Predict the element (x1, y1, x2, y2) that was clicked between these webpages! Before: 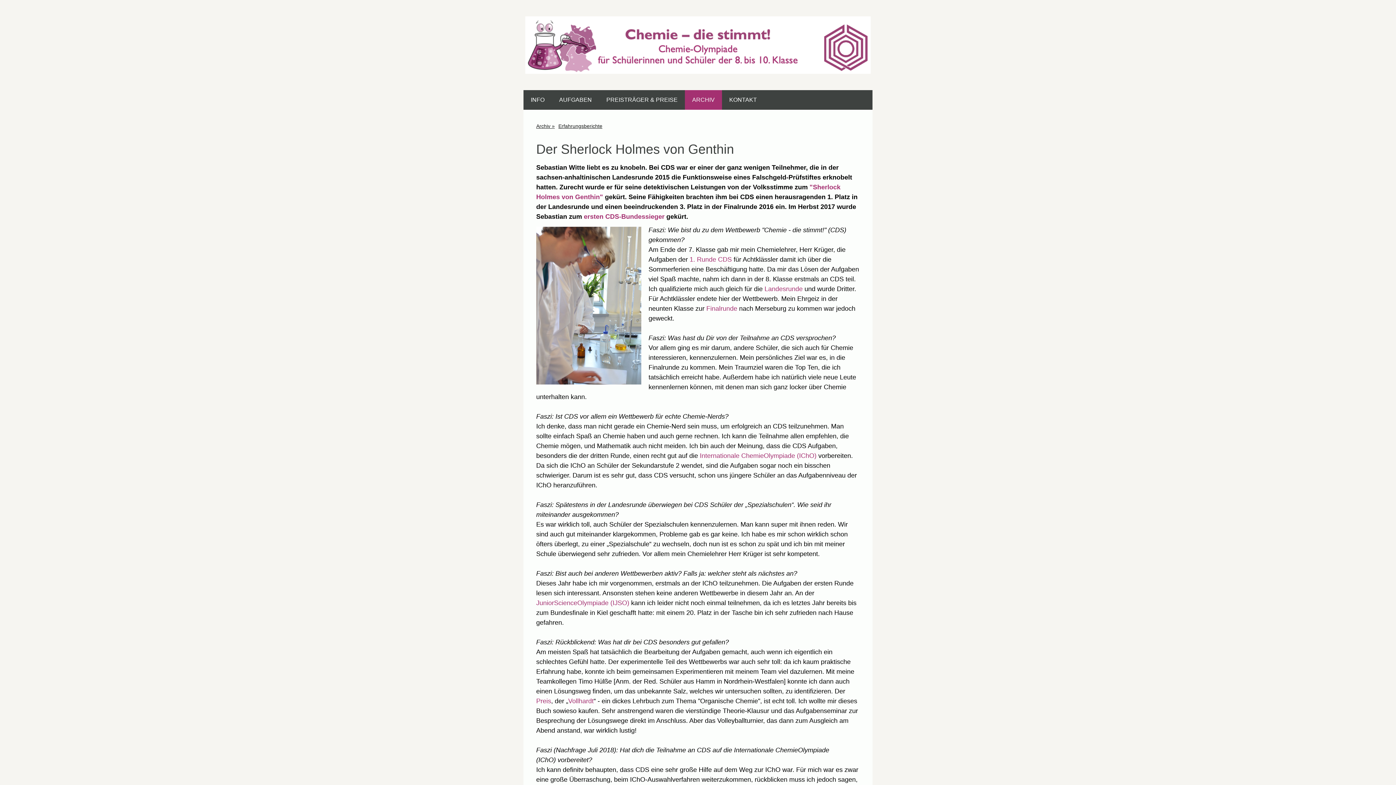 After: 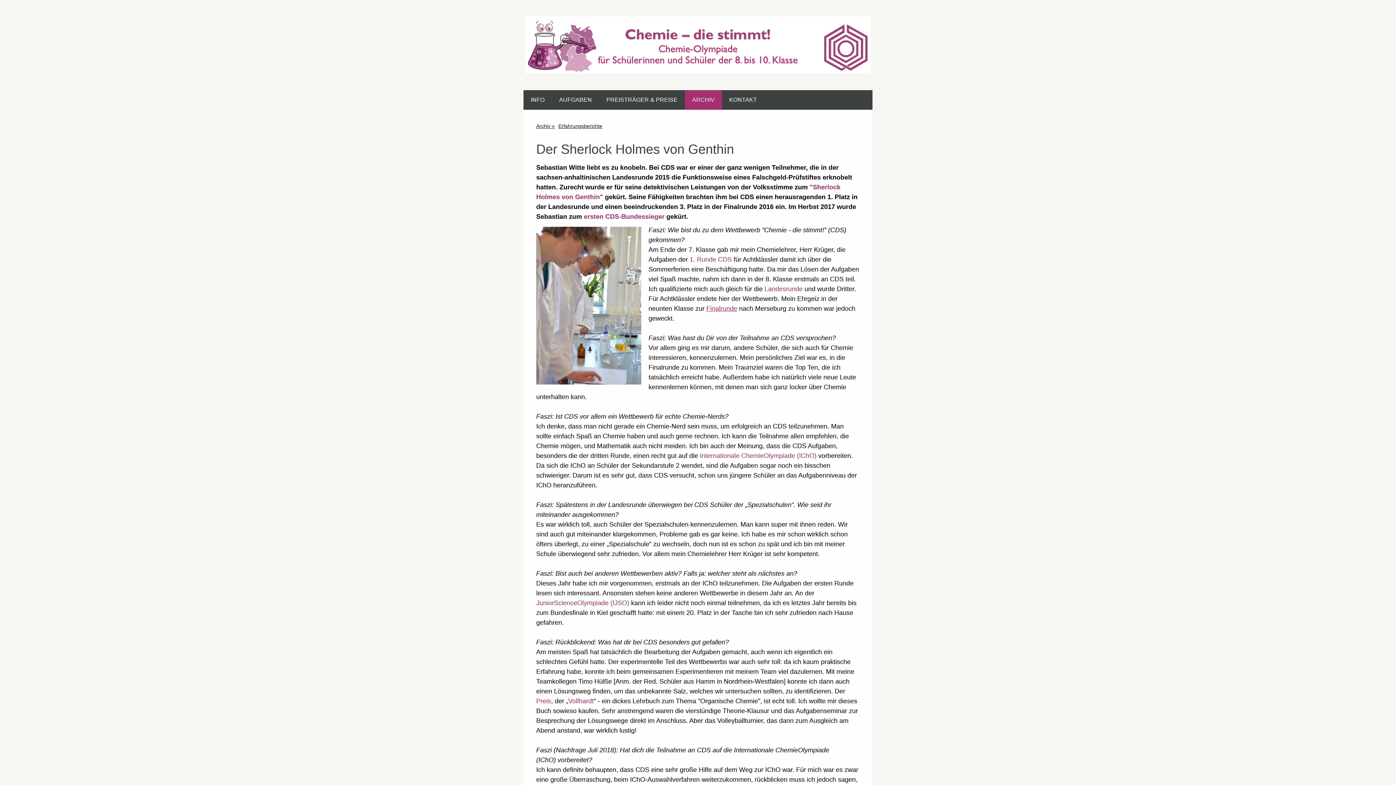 Action: label: Finalrunde bbox: (706, 305, 737, 312)